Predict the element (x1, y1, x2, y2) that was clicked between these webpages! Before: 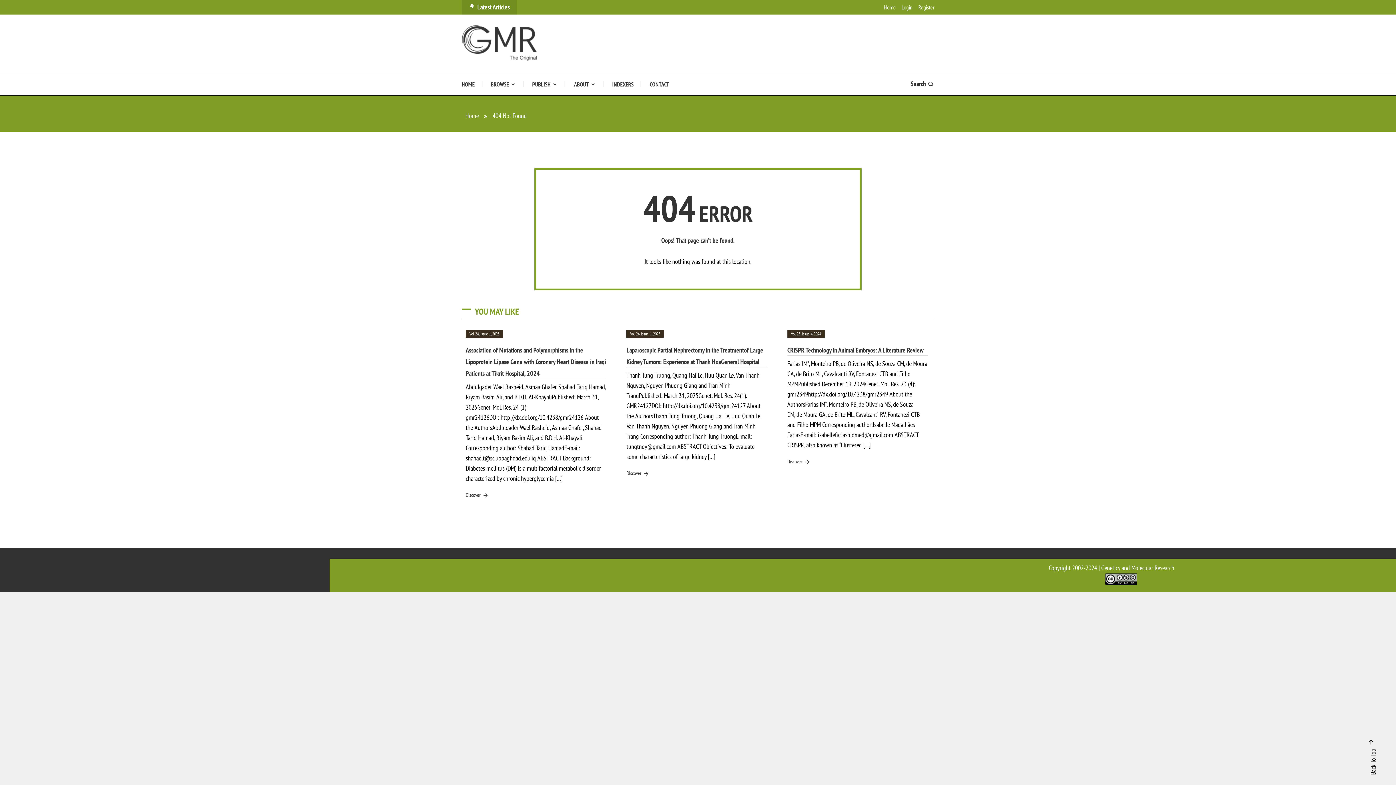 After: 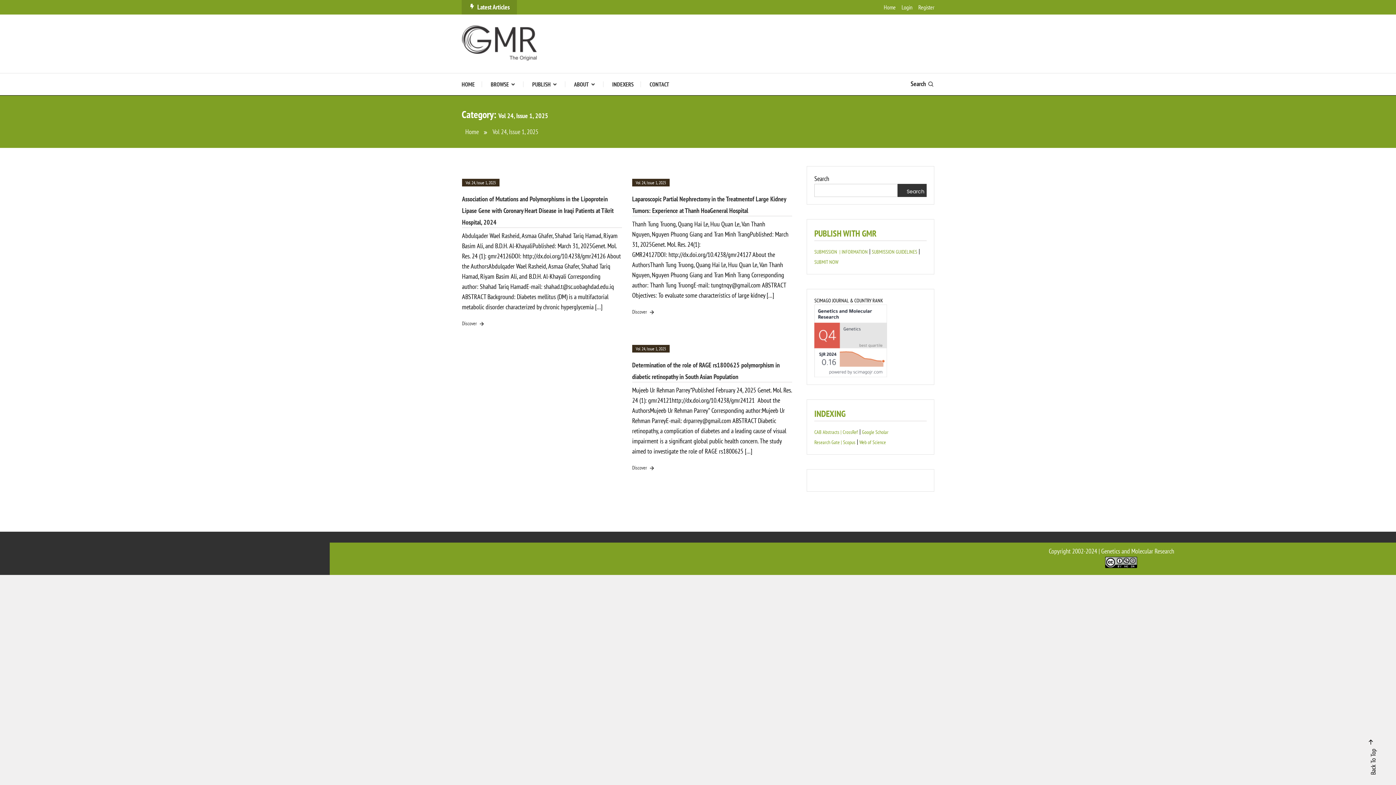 Action: label: Vol 24, Issue 1, 2025 bbox: (465, 330, 503, 337)